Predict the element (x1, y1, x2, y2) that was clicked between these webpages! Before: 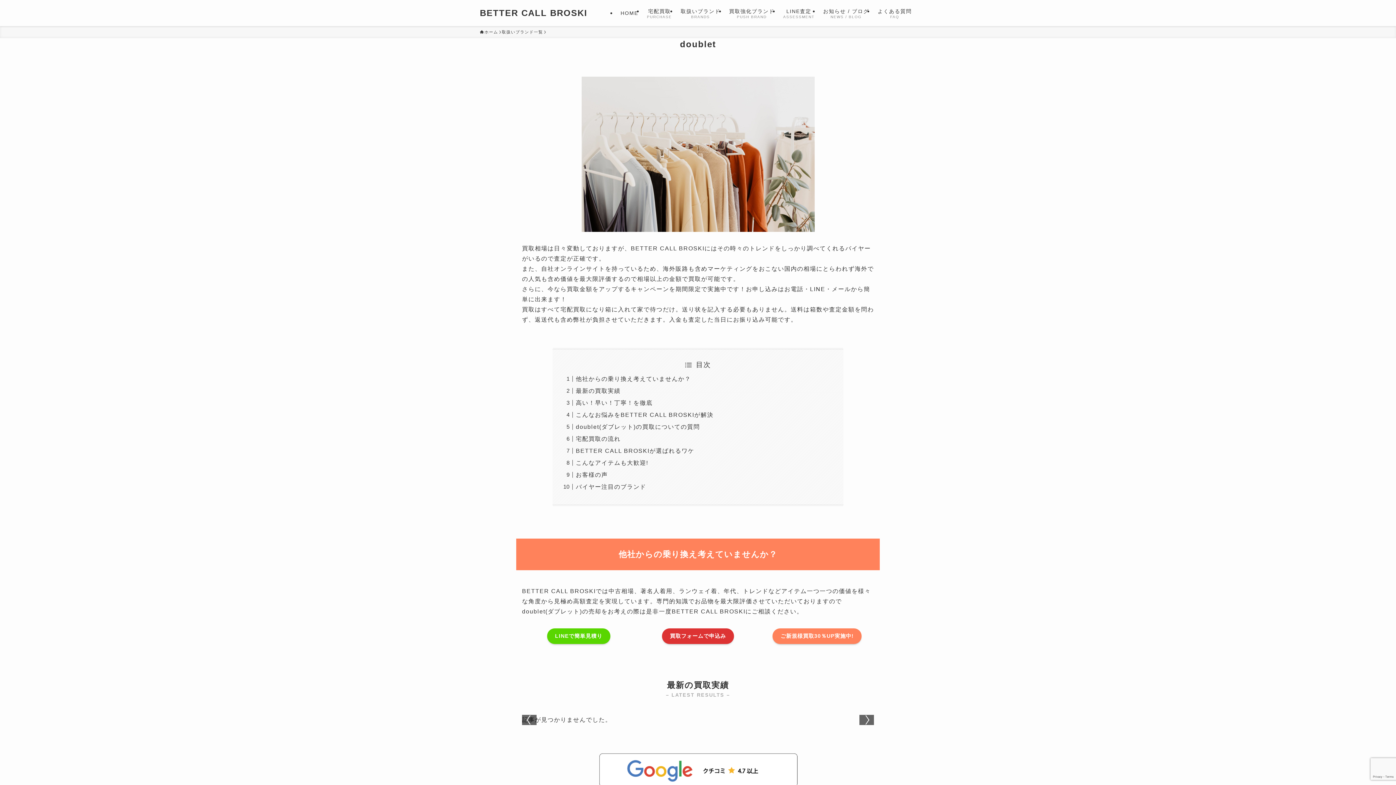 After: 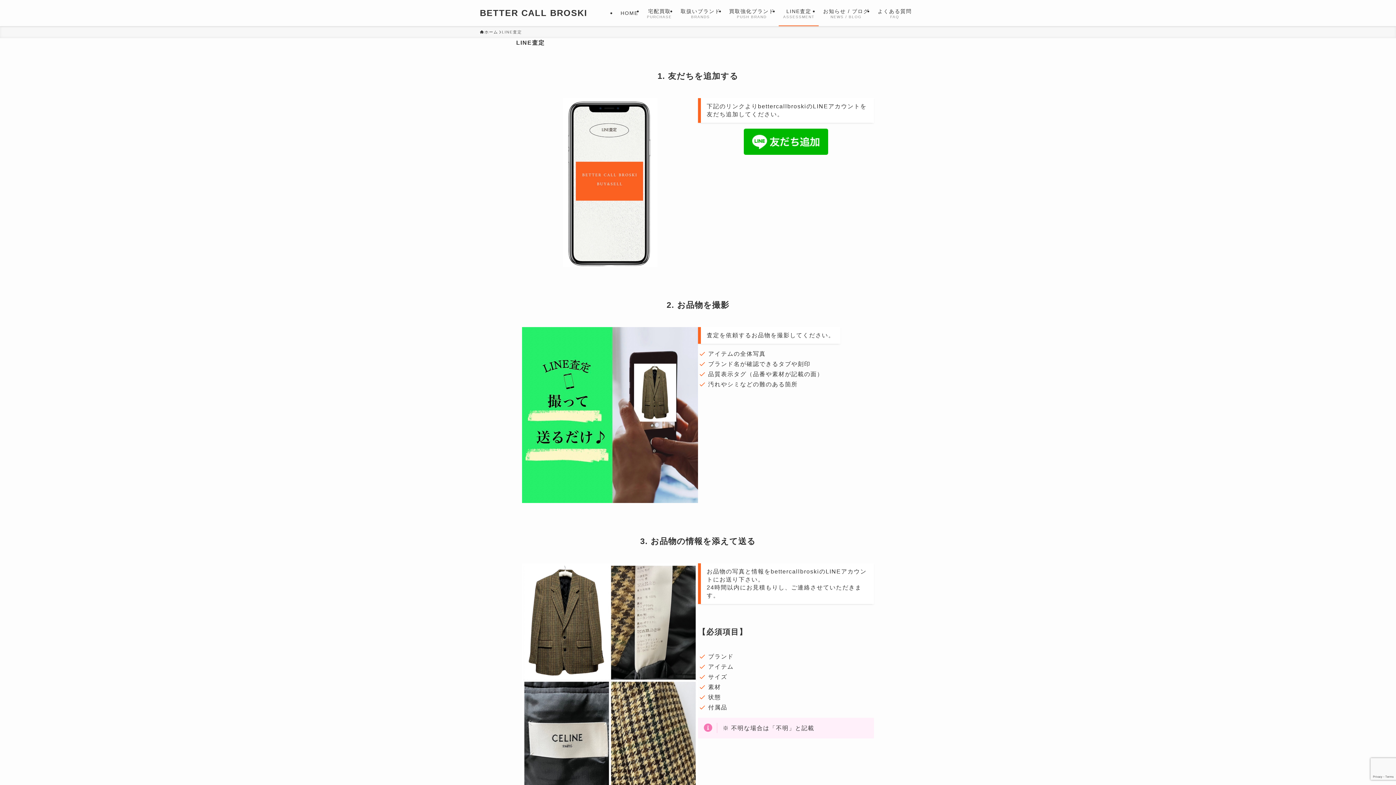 Action: bbox: (547, 628, 610, 644) label: LINEで簡単見積り